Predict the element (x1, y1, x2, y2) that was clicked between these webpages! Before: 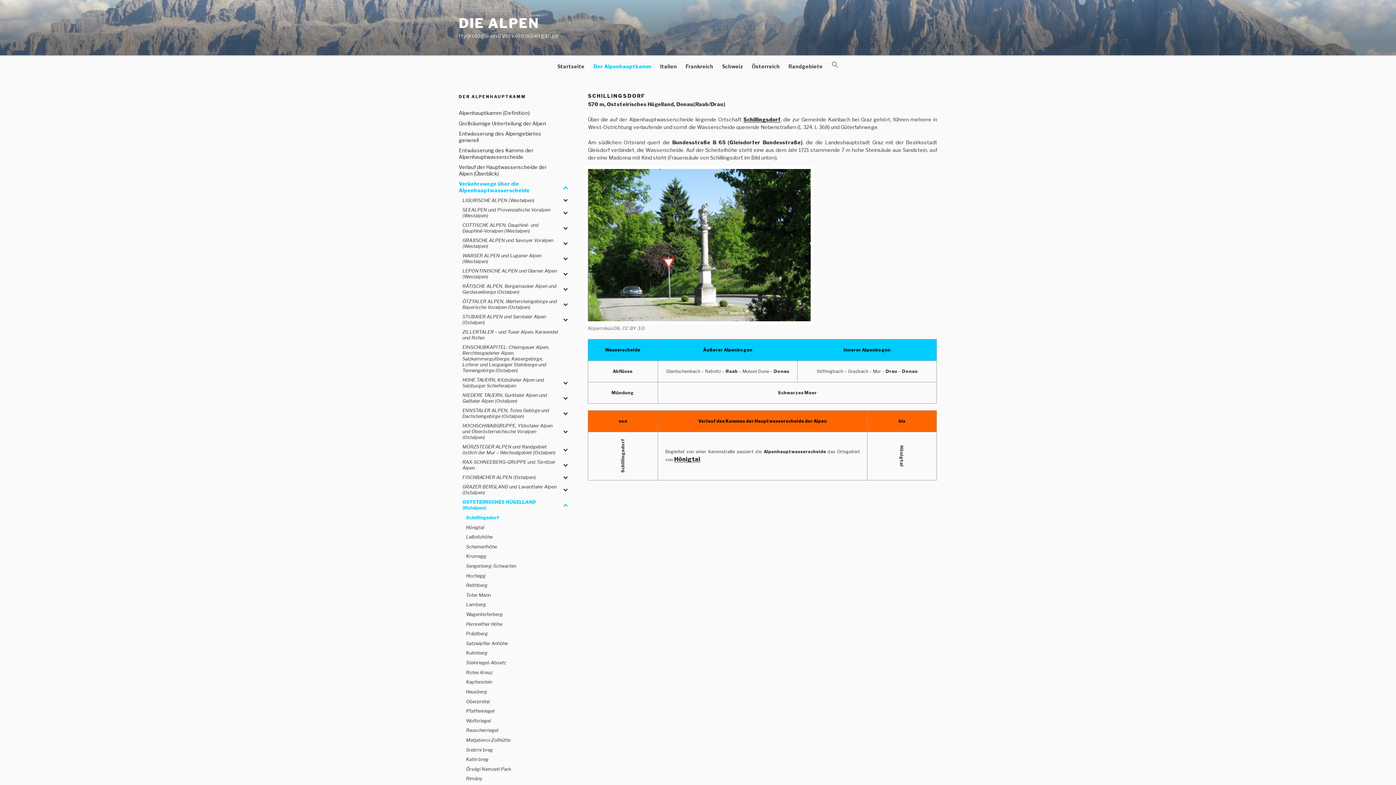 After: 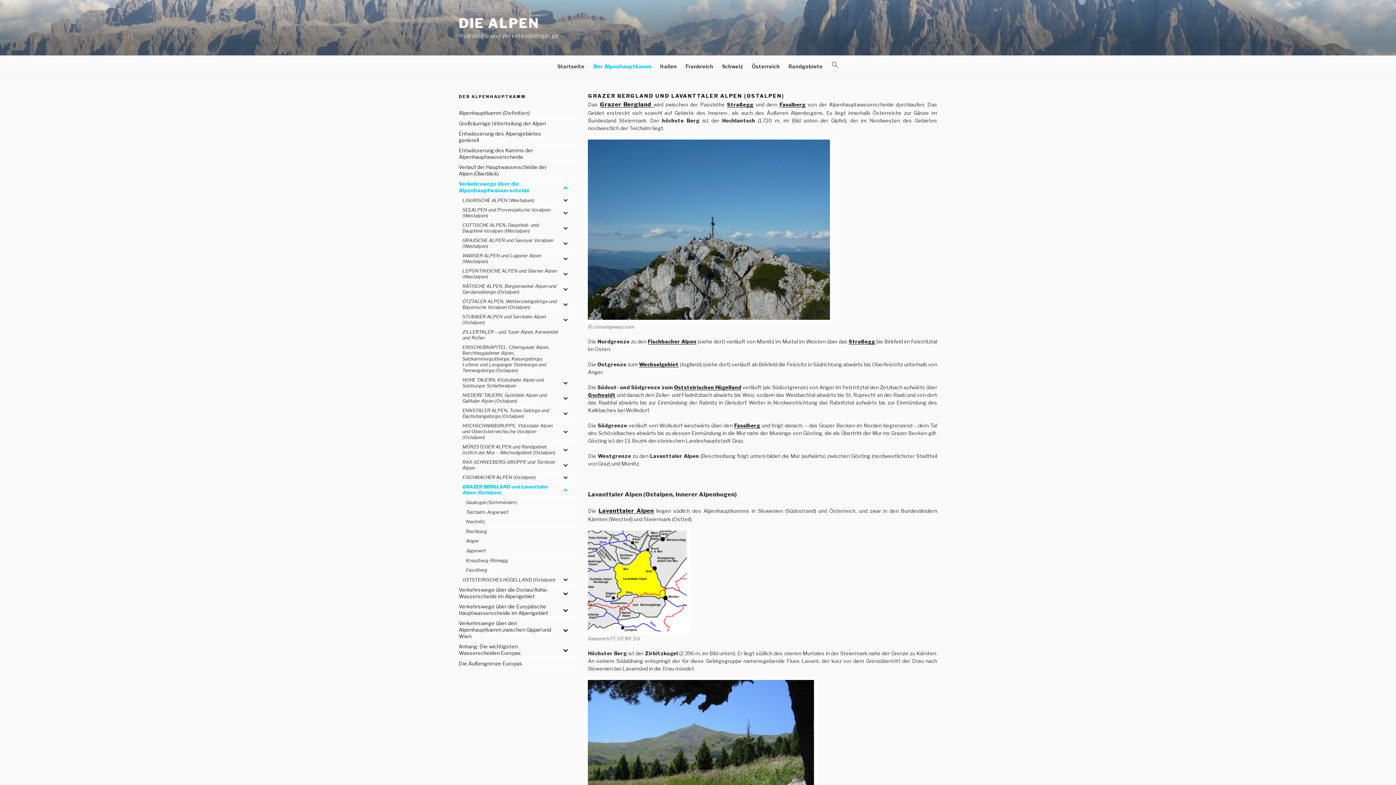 Action: label: GRAZER BERGLAND und Lavanttaler Alpen (Ostalpen) bbox: (462, 482, 578, 497)